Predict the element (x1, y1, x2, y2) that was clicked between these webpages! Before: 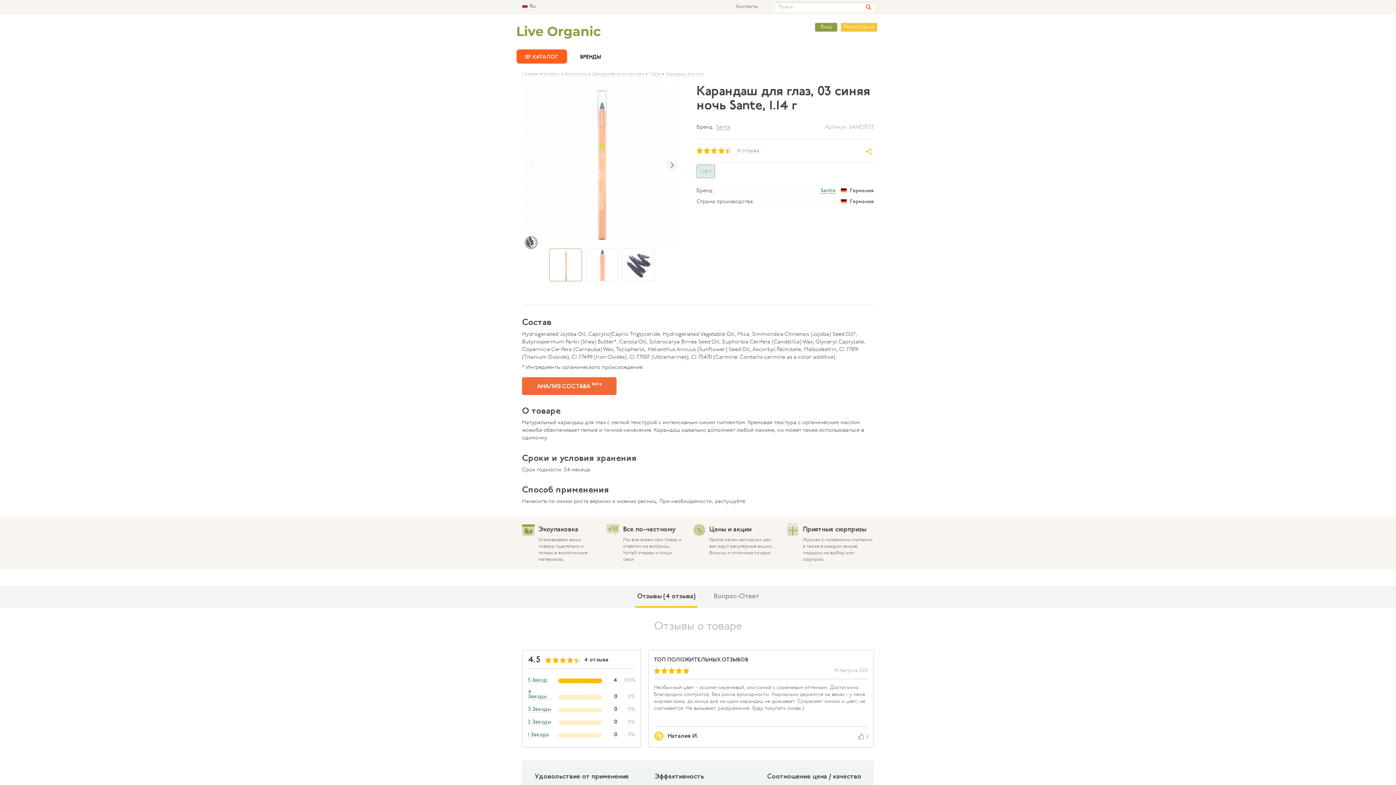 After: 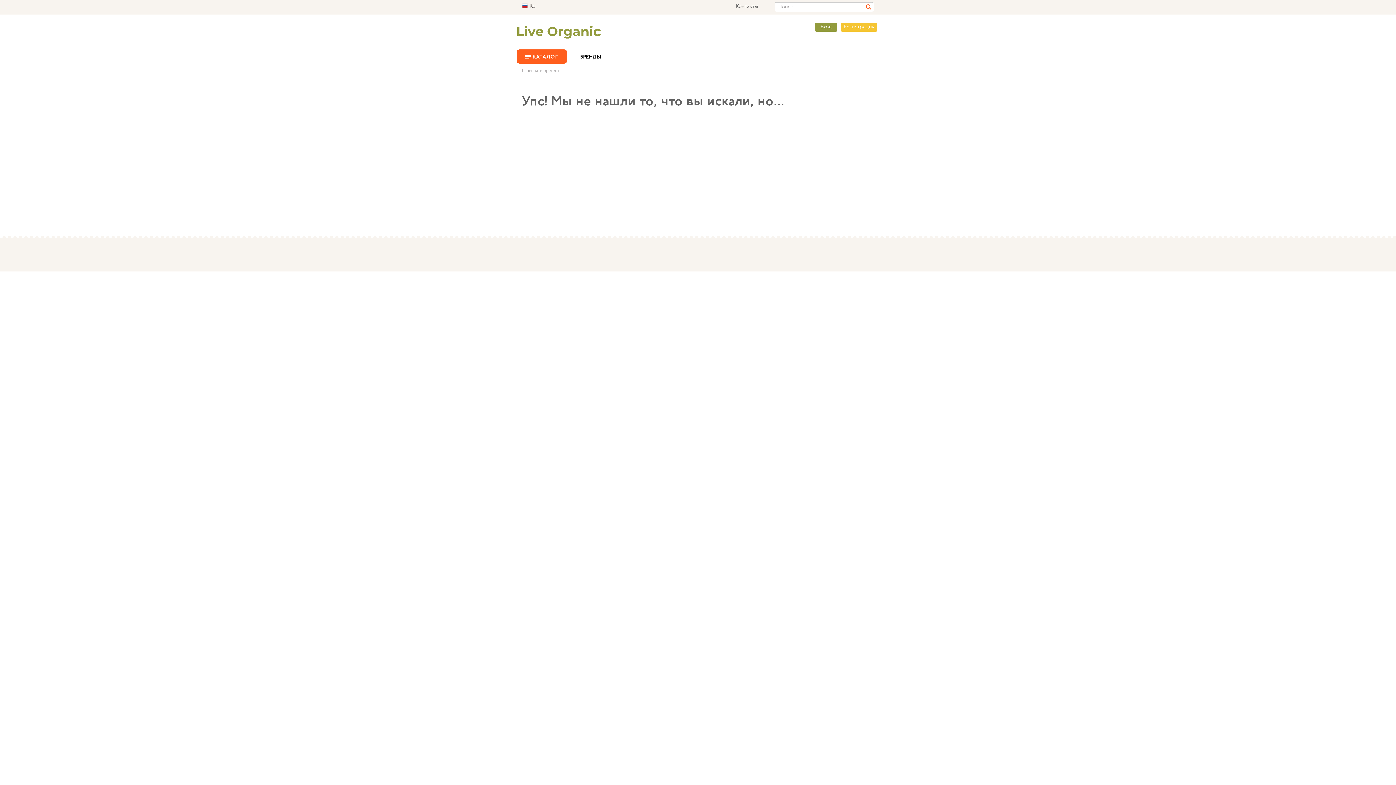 Action: bbox: (820, 188, 836, 193) label: Sante